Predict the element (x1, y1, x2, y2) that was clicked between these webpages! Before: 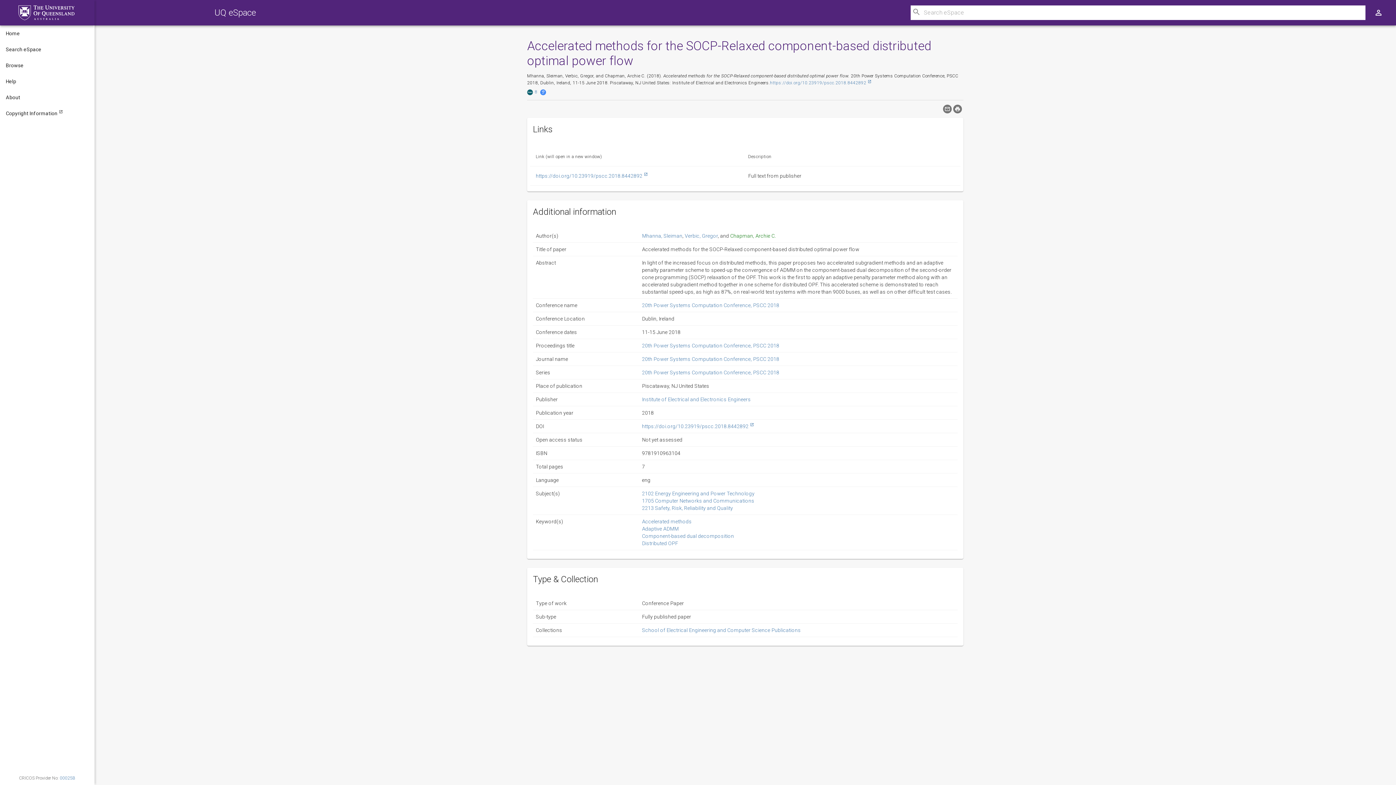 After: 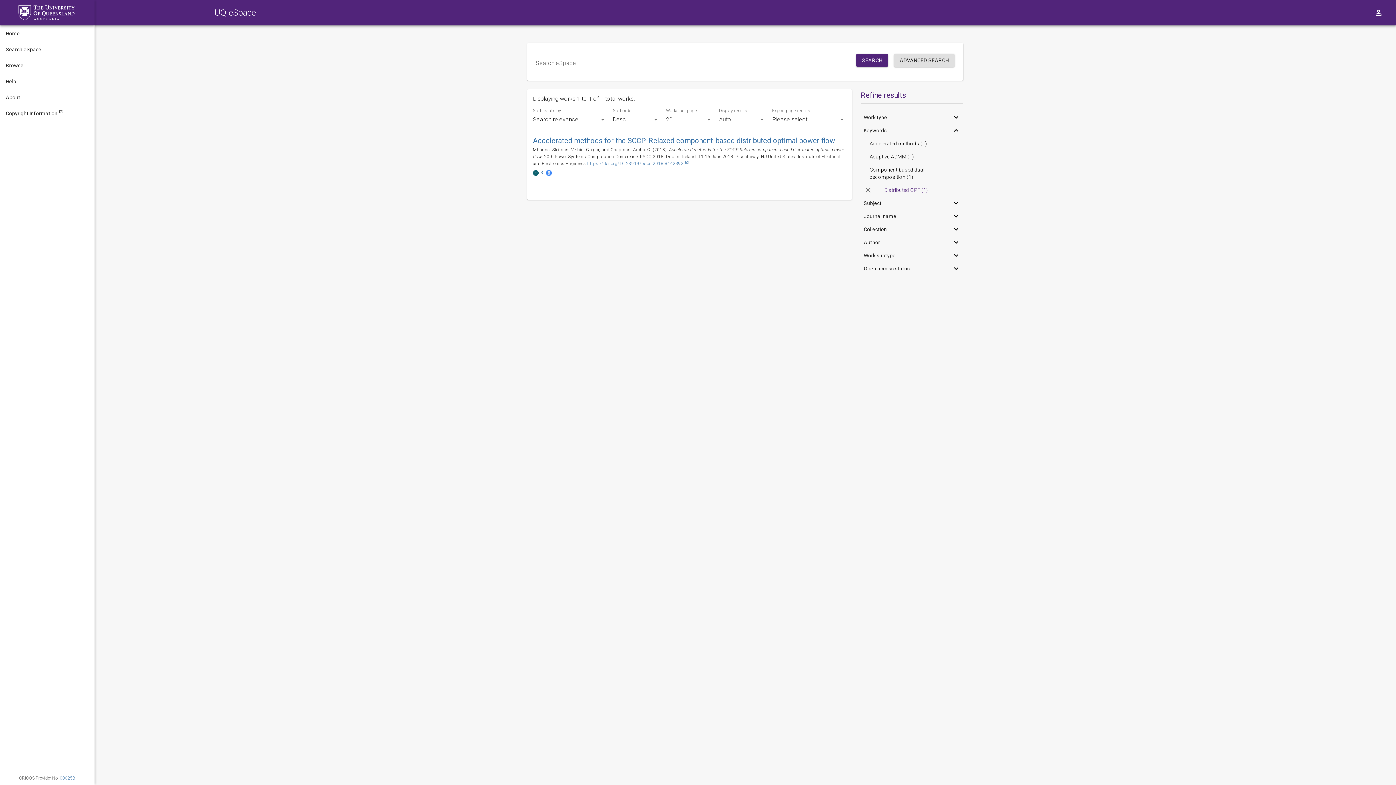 Action: bbox: (642, 540, 678, 546) label: Distributed OPF